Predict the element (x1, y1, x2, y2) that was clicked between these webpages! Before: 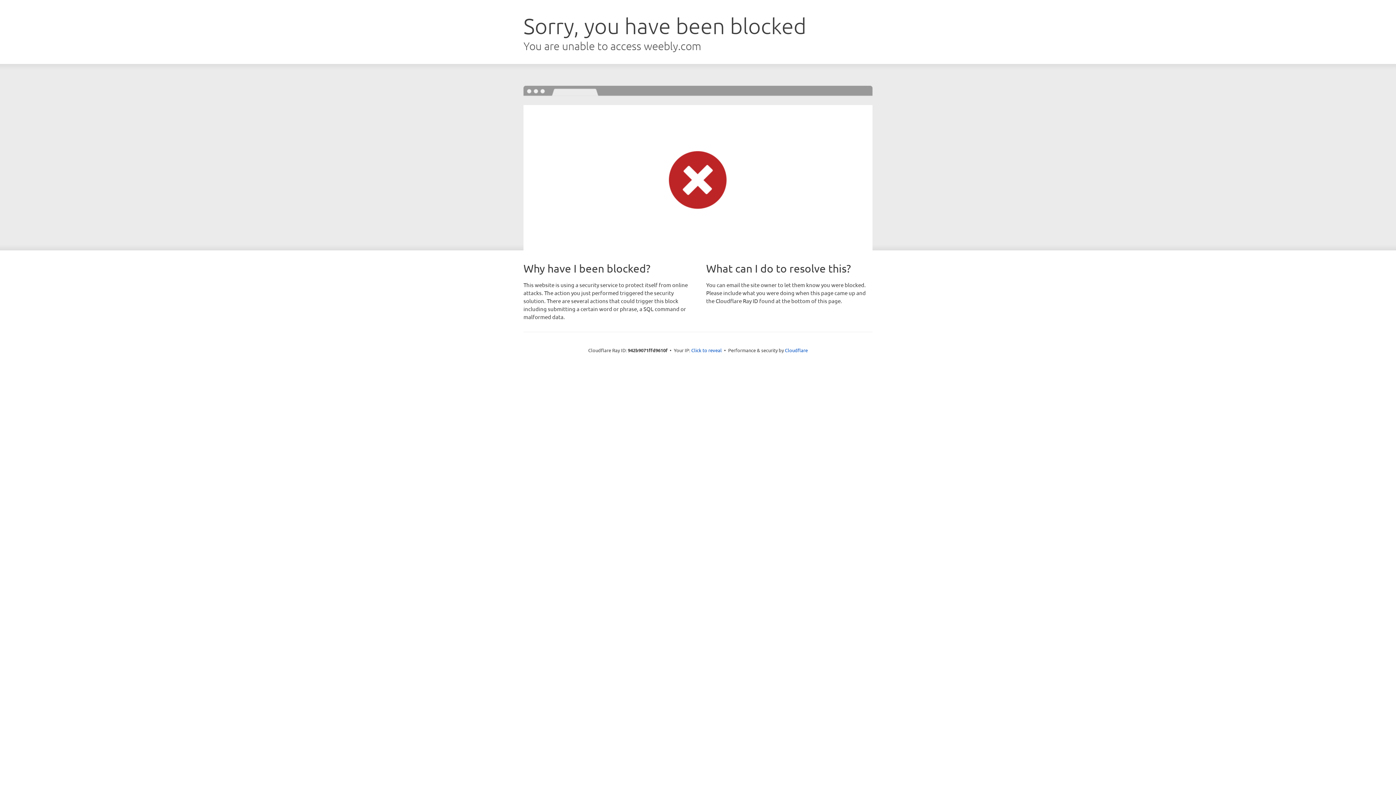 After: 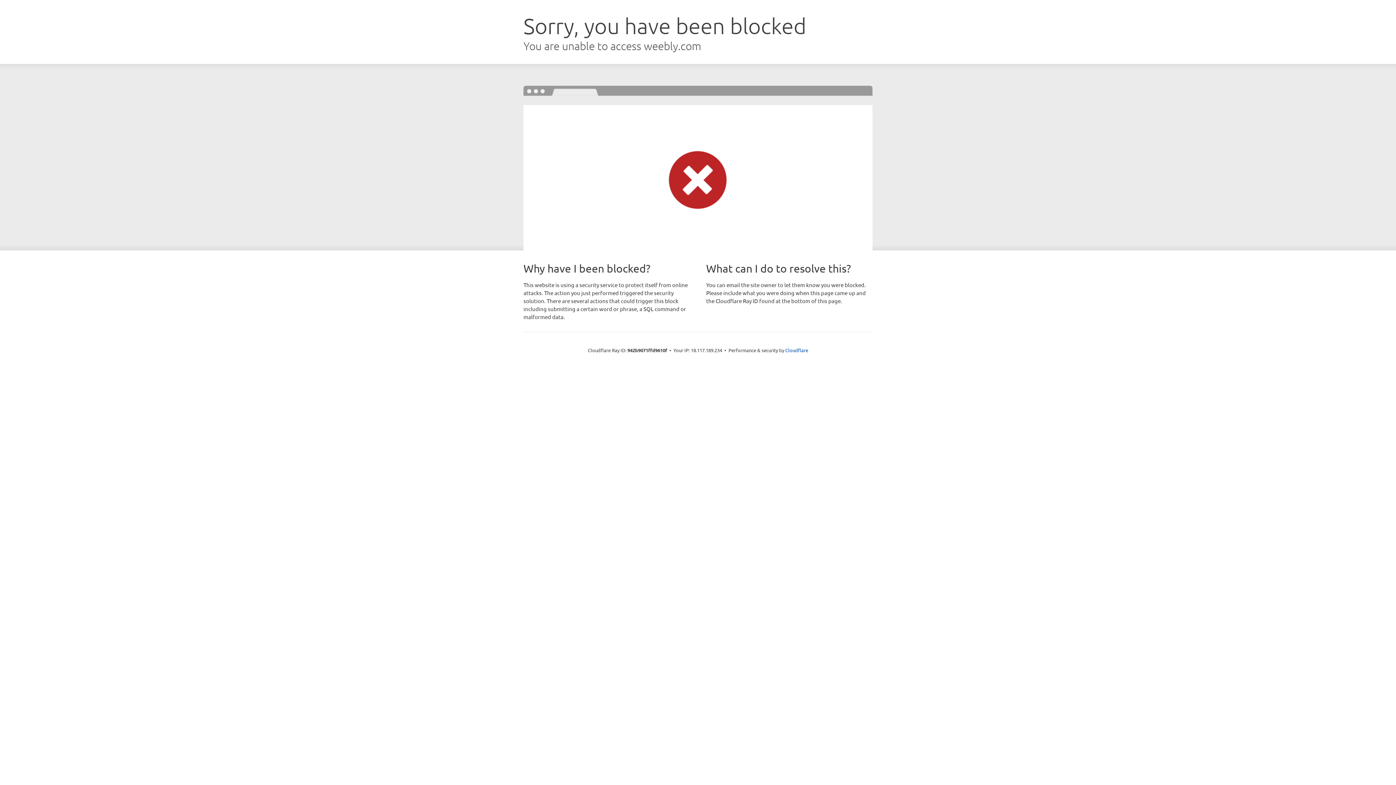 Action: label: Click to reveal bbox: (691, 346, 722, 353)